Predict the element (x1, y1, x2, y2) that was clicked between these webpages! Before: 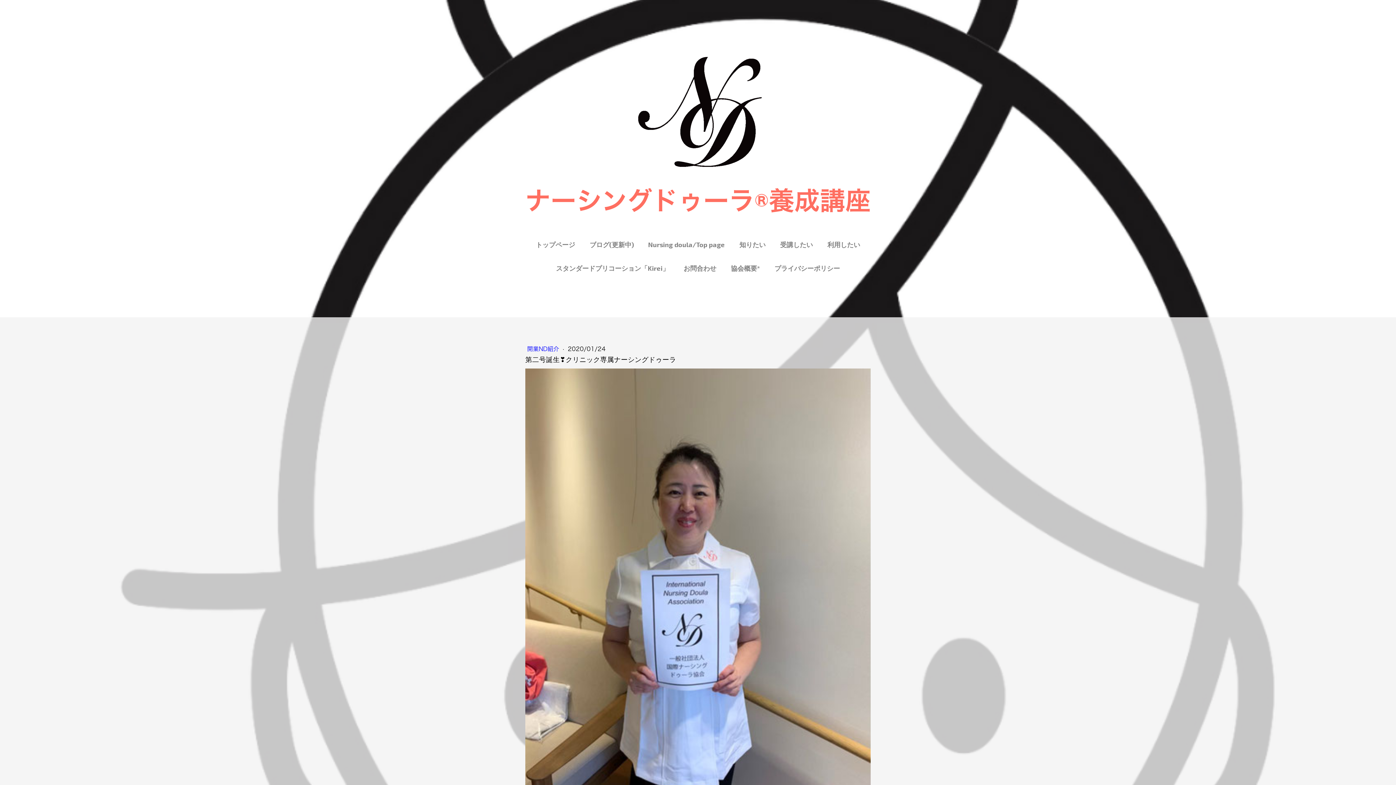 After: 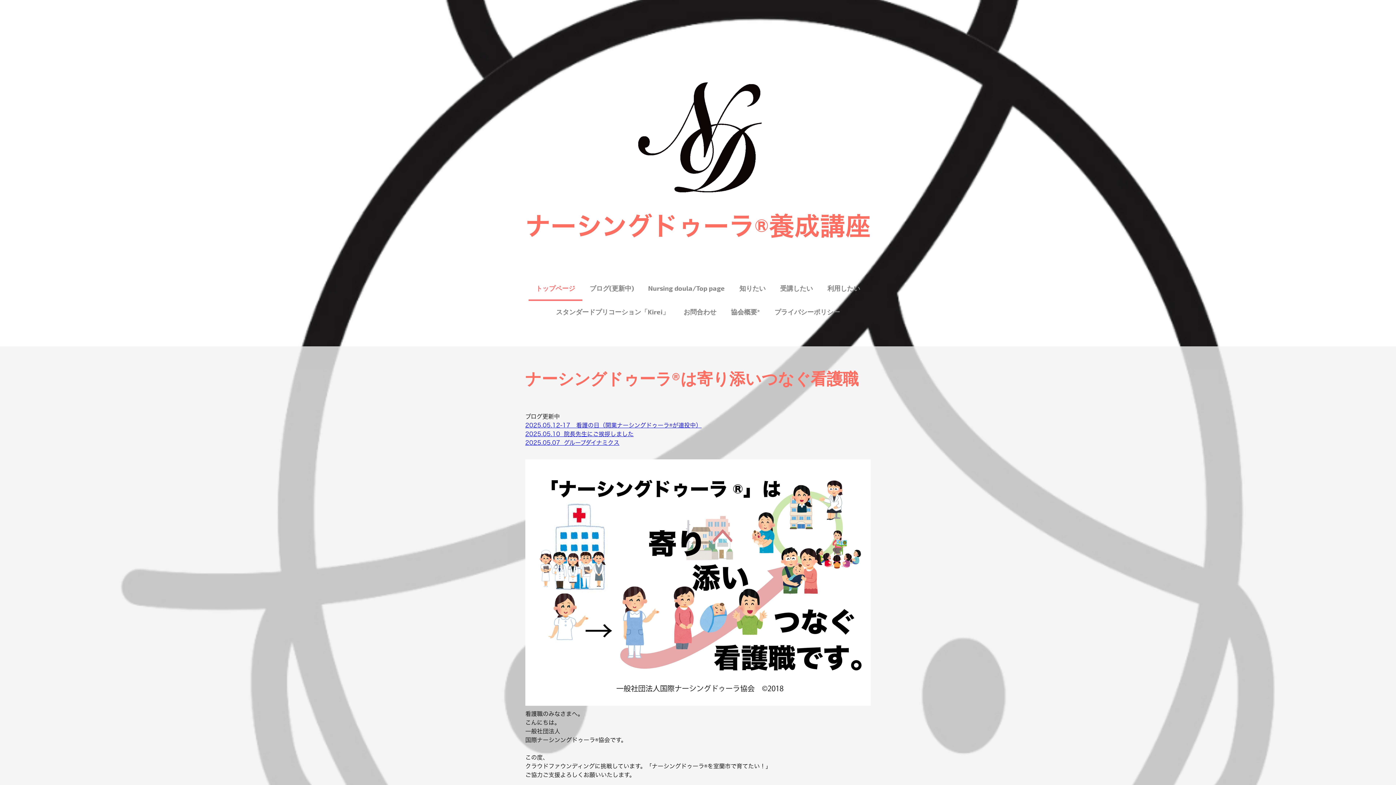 Action: label: トップページ bbox: (528, 233, 582, 257)